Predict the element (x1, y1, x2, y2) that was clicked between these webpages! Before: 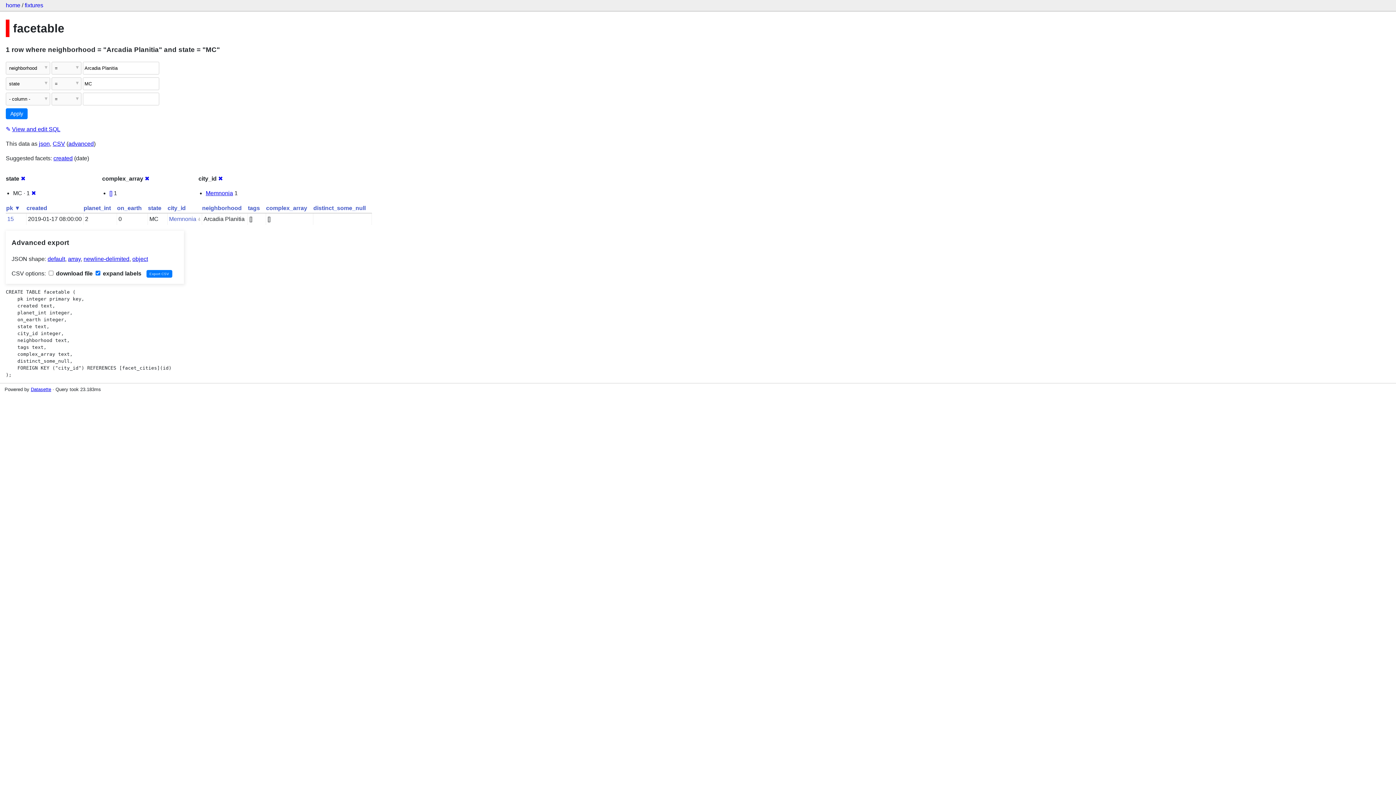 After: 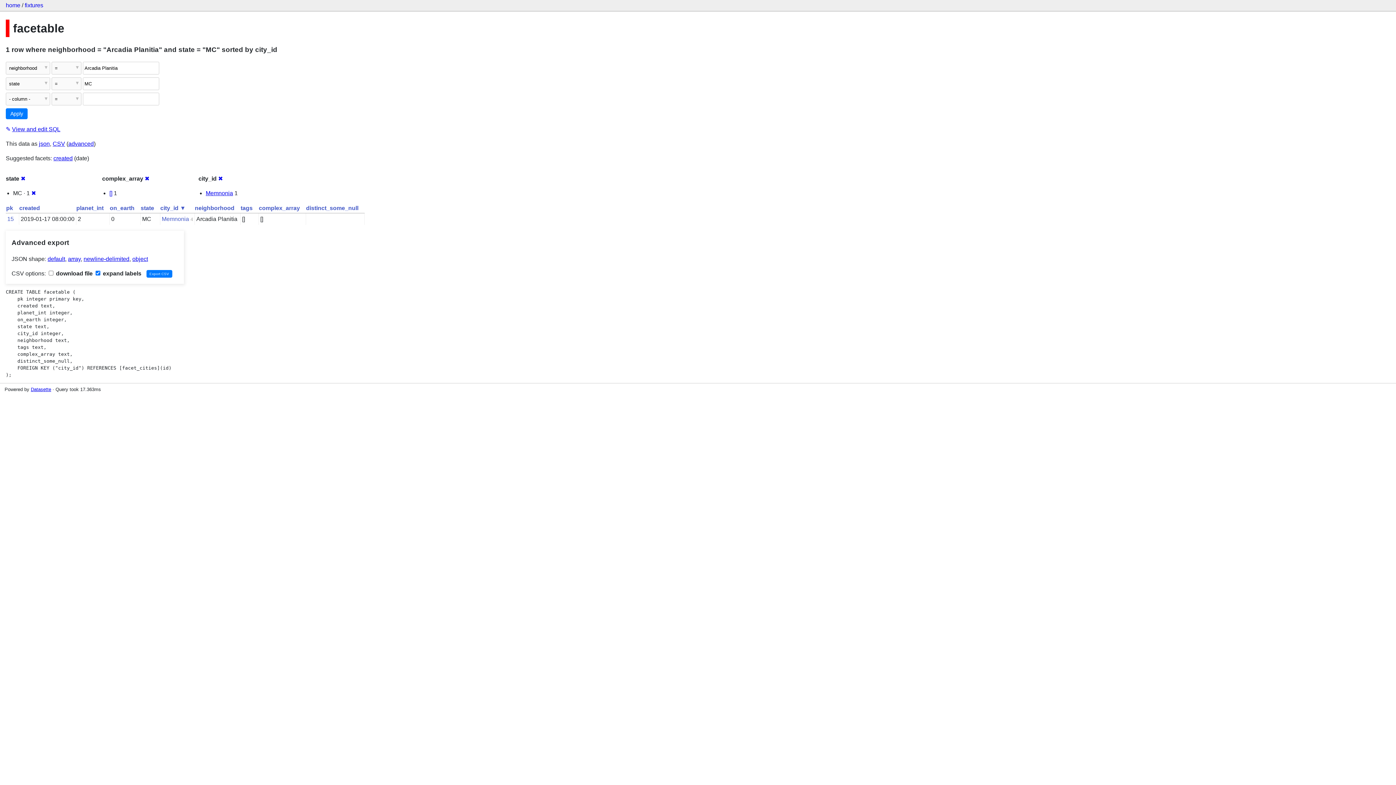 Action: label: city_id bbox: (167, 205, 185, 211)